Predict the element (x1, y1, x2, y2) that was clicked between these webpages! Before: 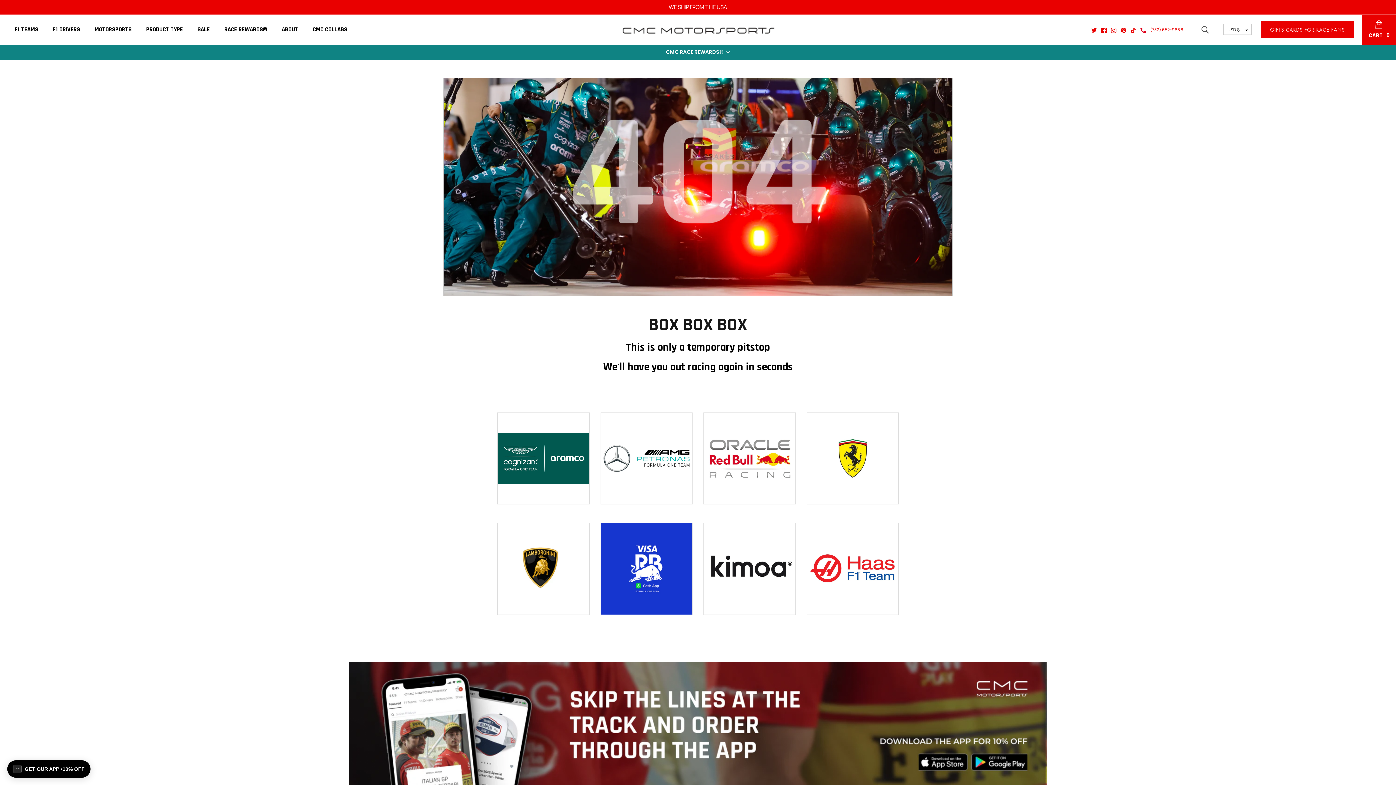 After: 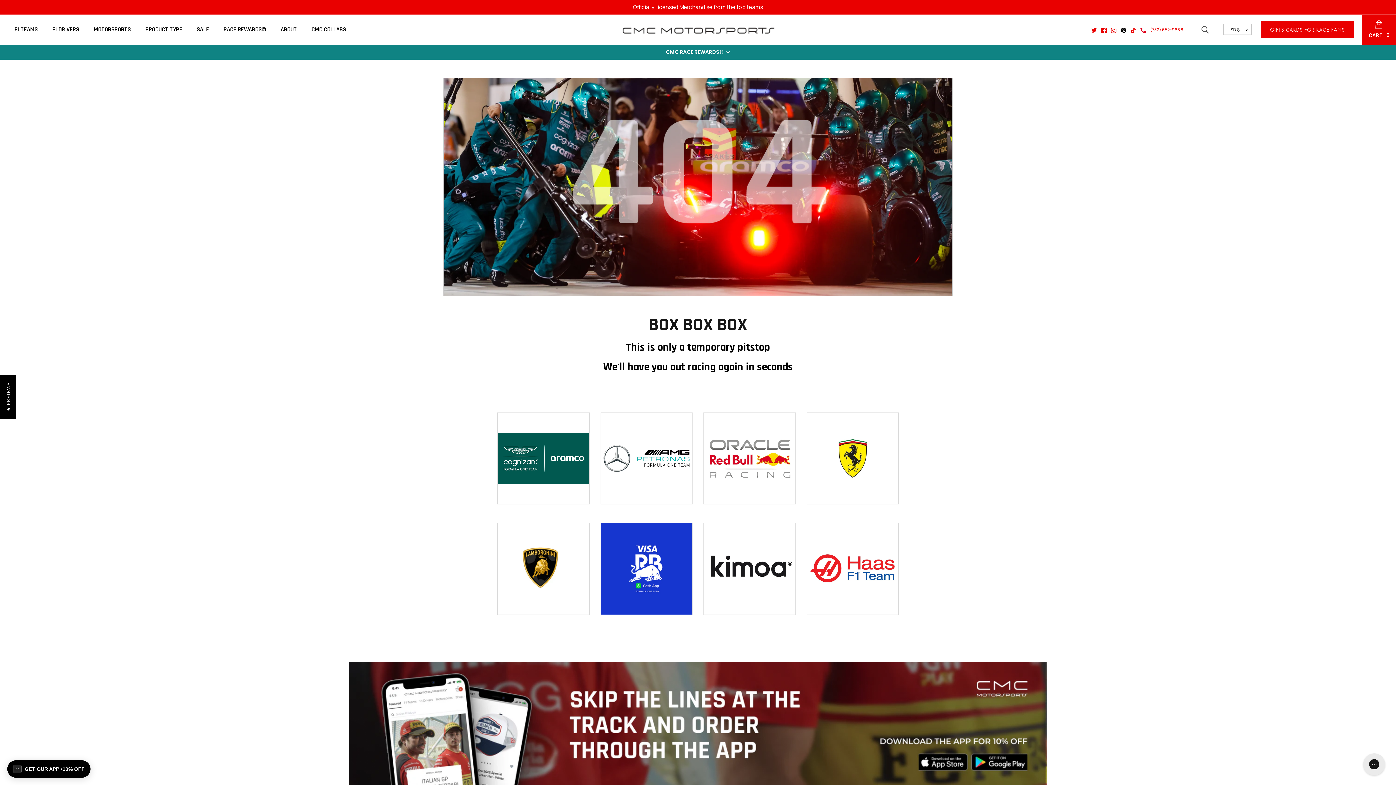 Action: label: Pinterest bbox: (1121, 27, 1126, 32)